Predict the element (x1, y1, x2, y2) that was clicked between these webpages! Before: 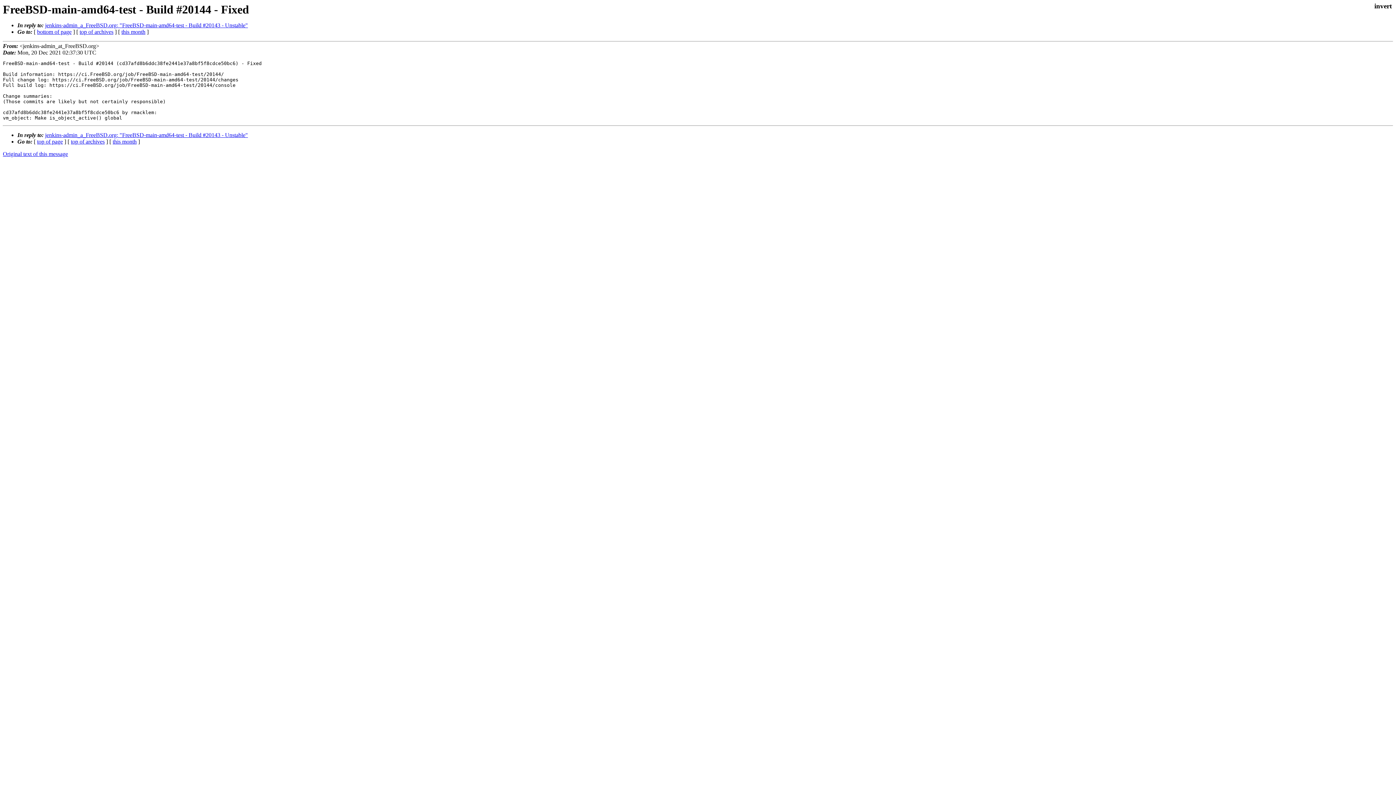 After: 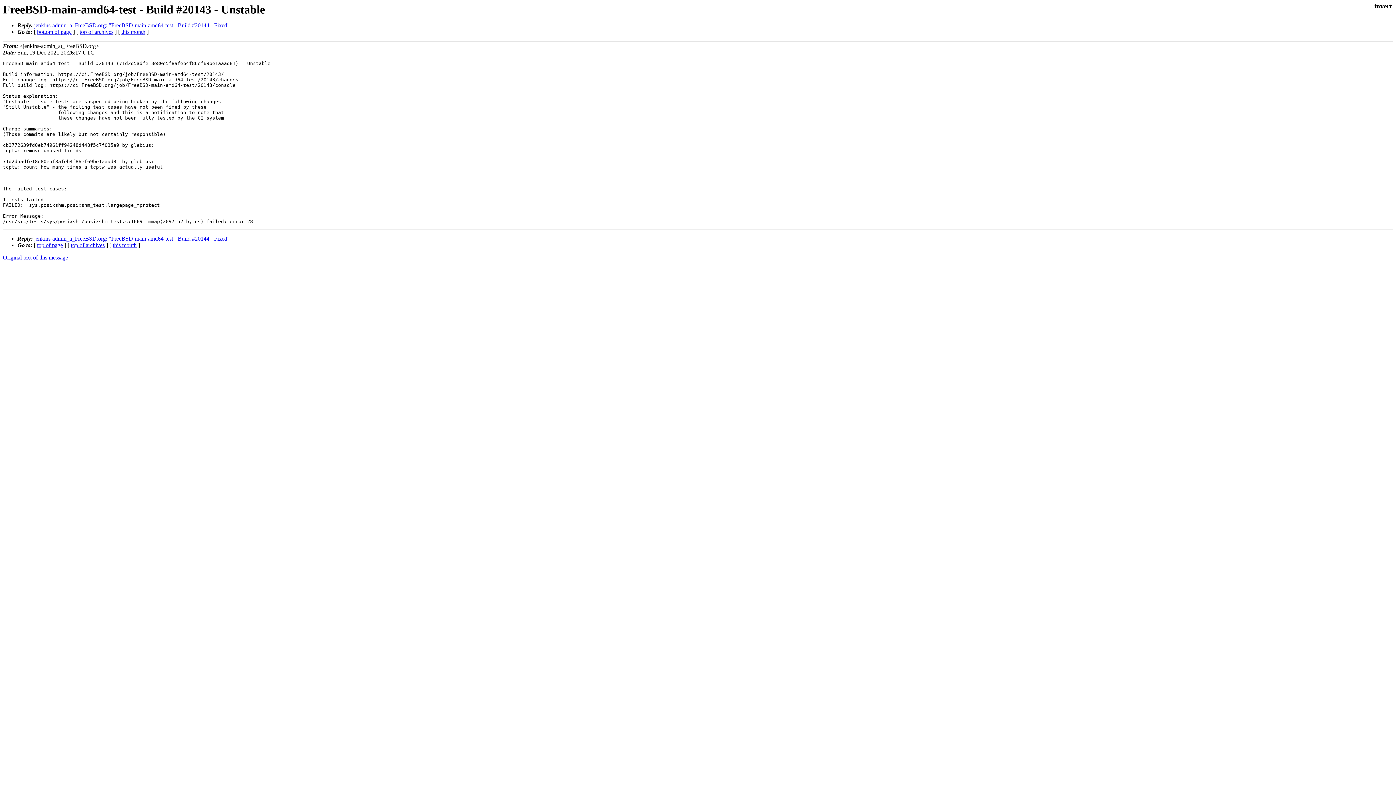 Action: bbox: (45, 22, 248, 28) label: jenkins-admin_a_FreeBSD.org: "FreeBSD-main-amd64-test - Build #20143 - Unstable"